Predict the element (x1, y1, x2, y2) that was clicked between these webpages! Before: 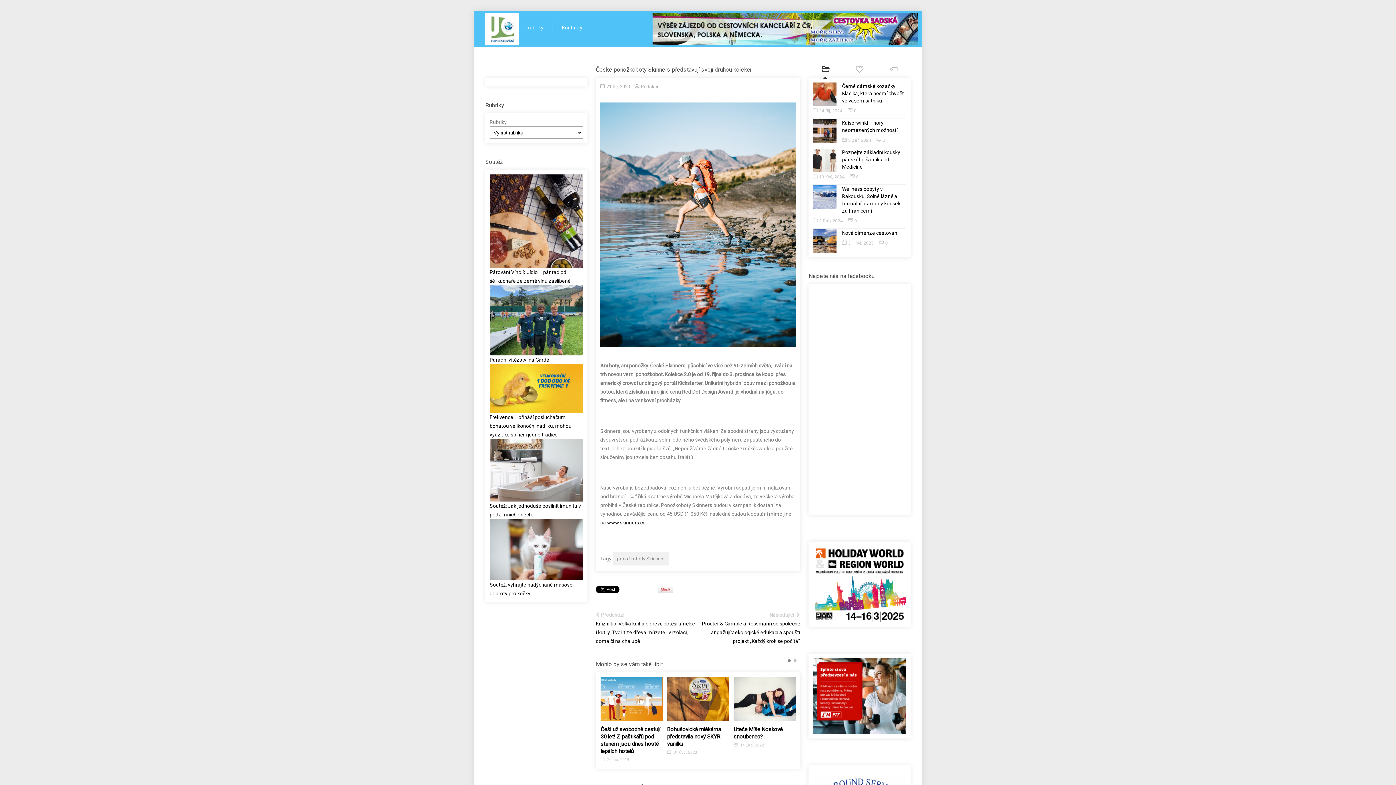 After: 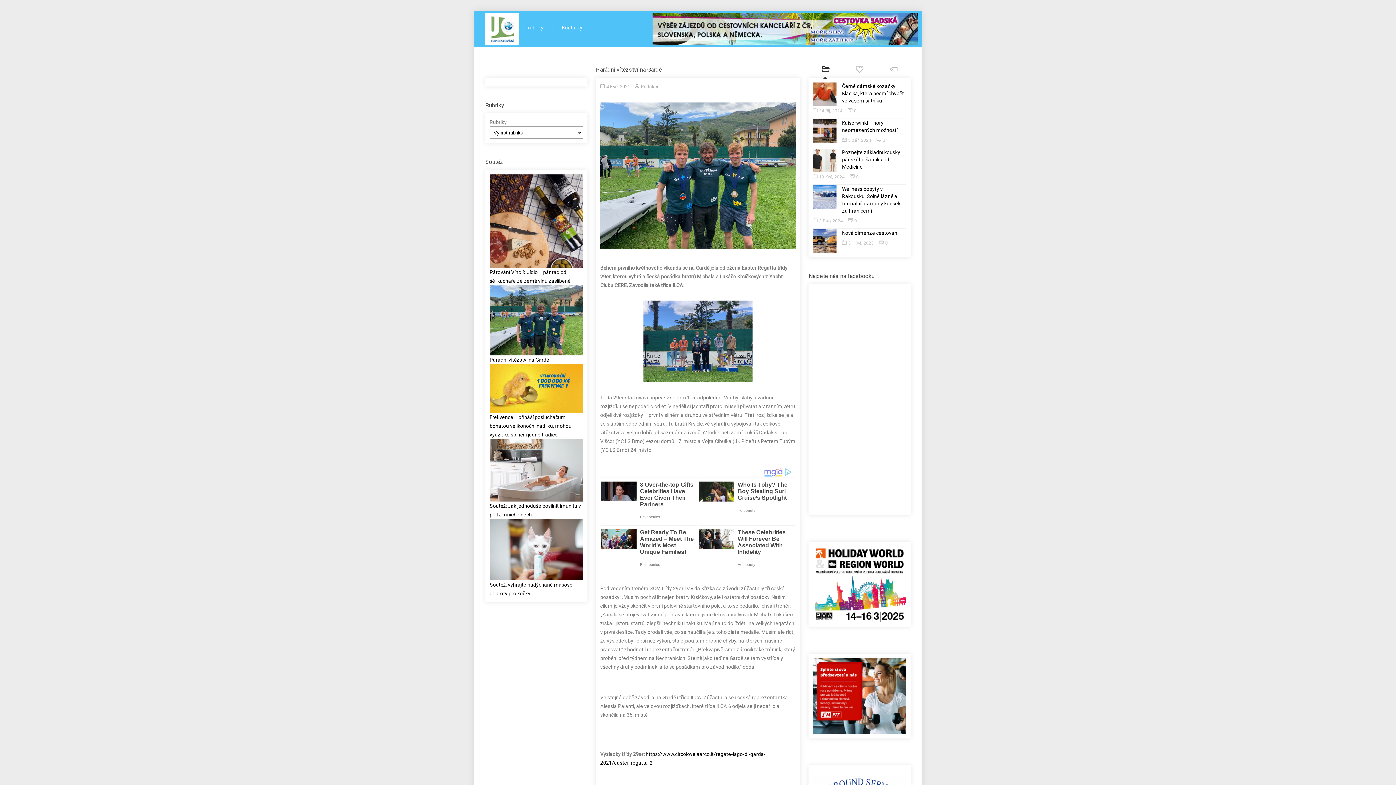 Action: label: Parádní vítězství na Gardě bbox: (489, 285, 583, 364)